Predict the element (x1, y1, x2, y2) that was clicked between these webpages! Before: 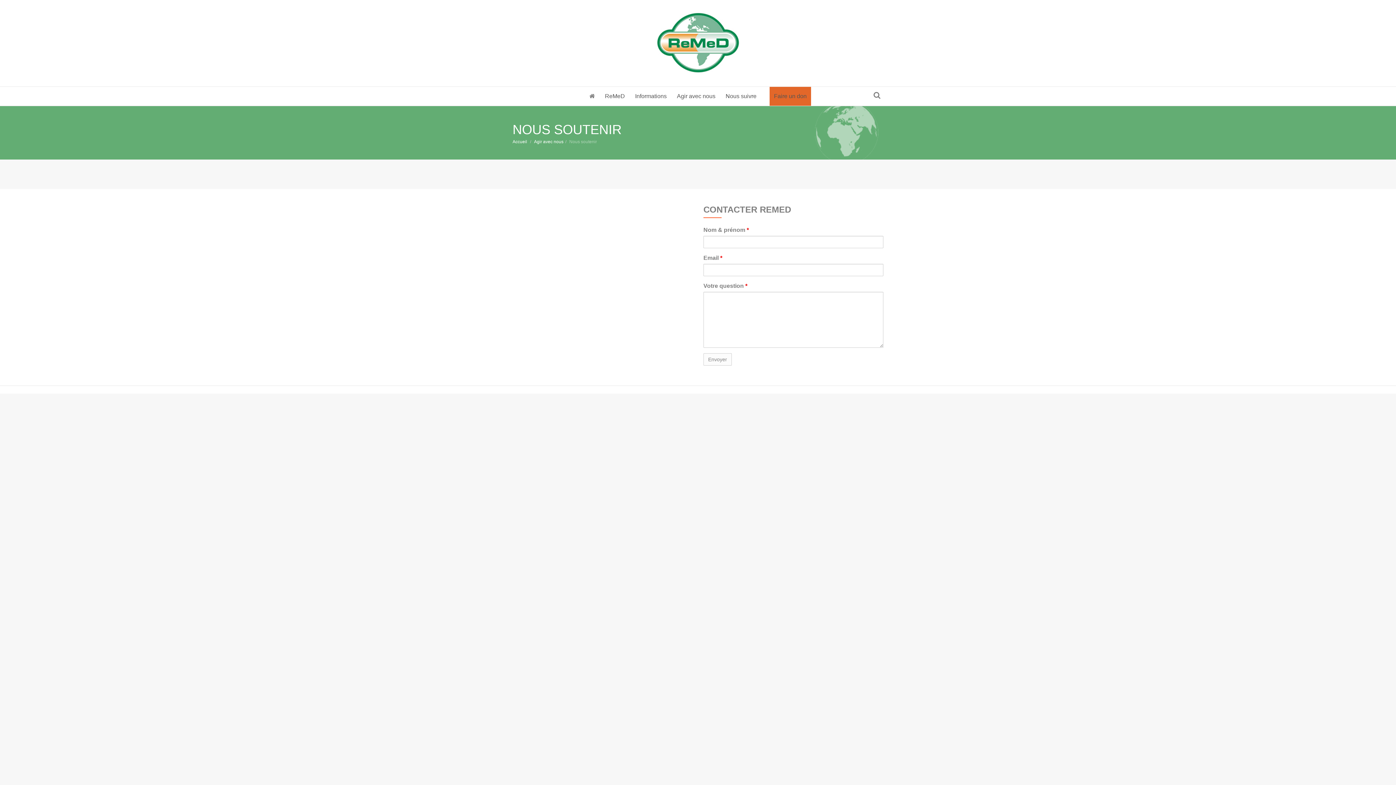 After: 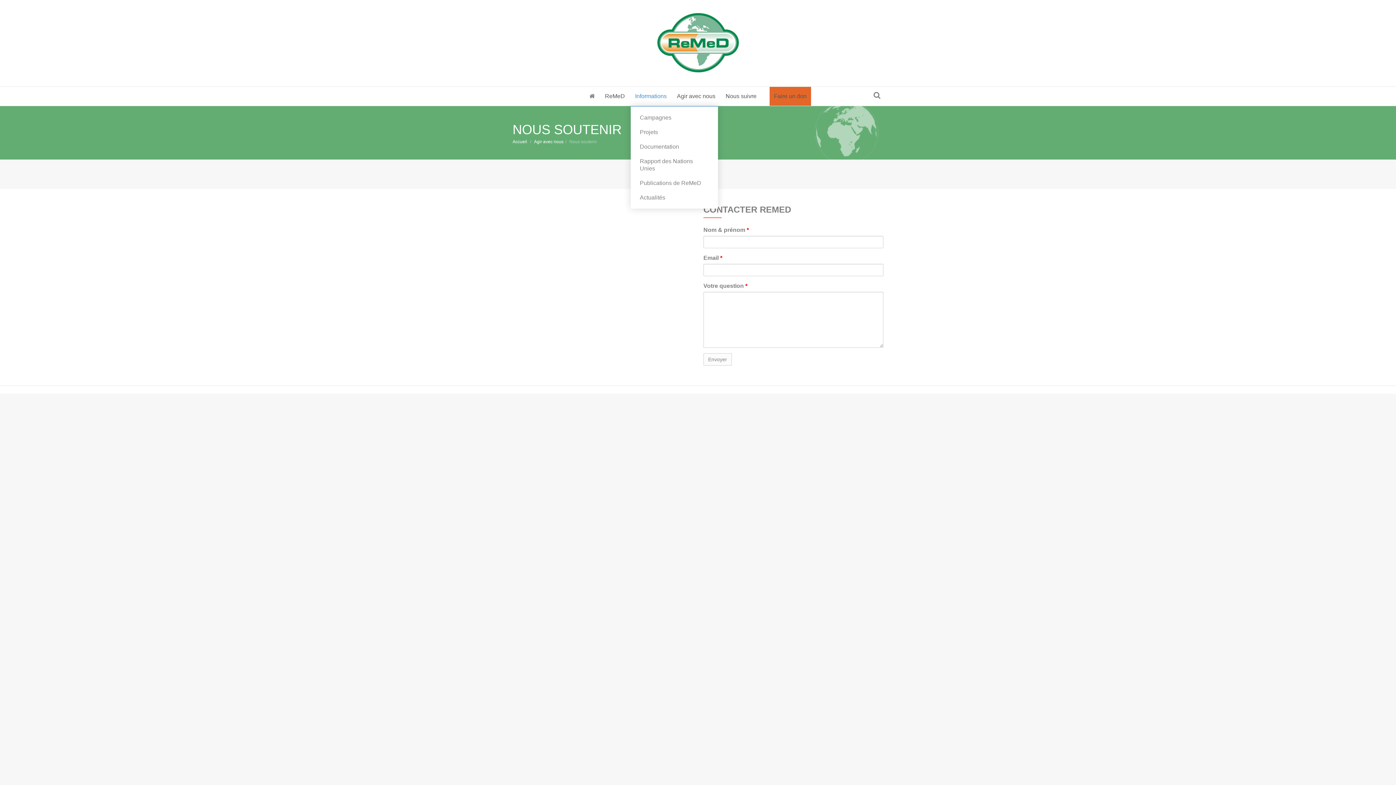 Action: bbox: (630, 86, 671, 105) label: Informations